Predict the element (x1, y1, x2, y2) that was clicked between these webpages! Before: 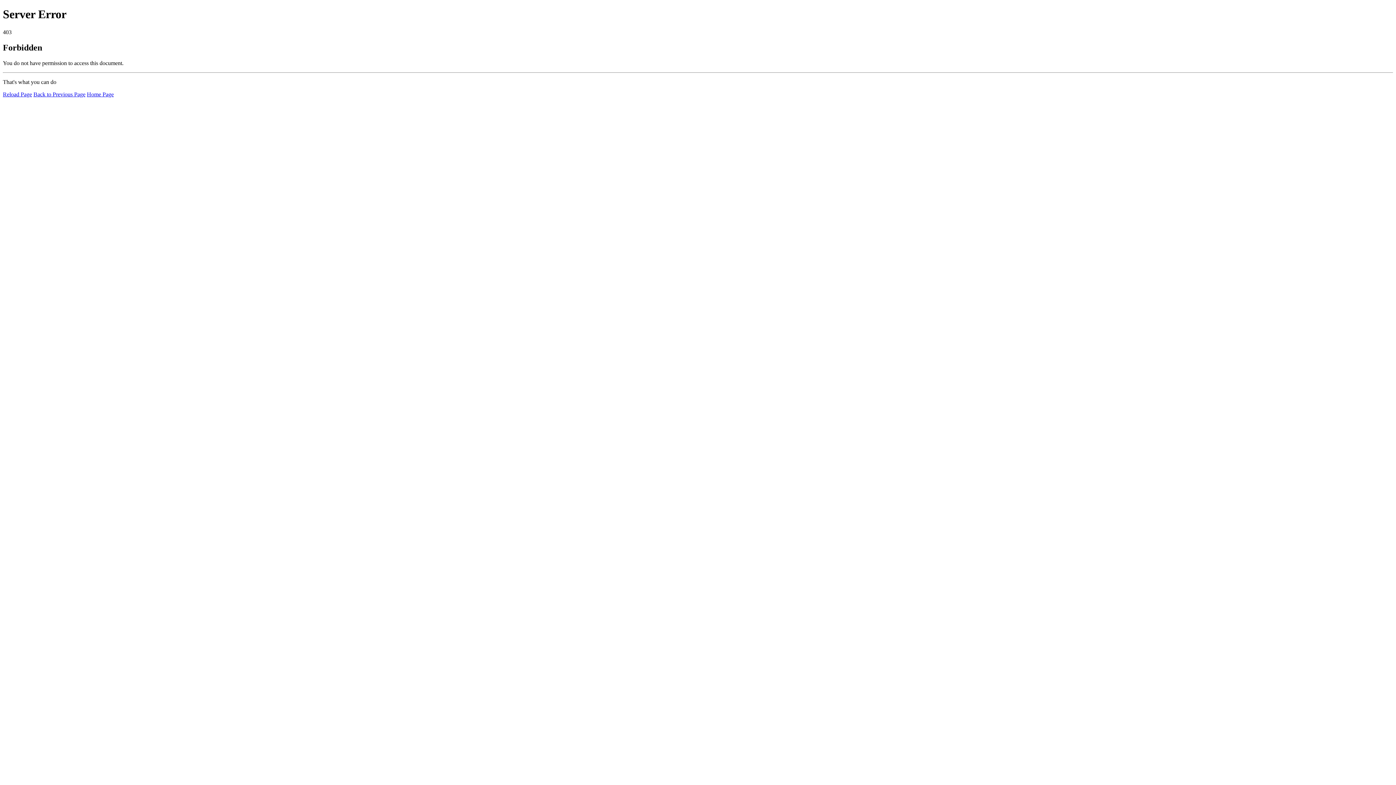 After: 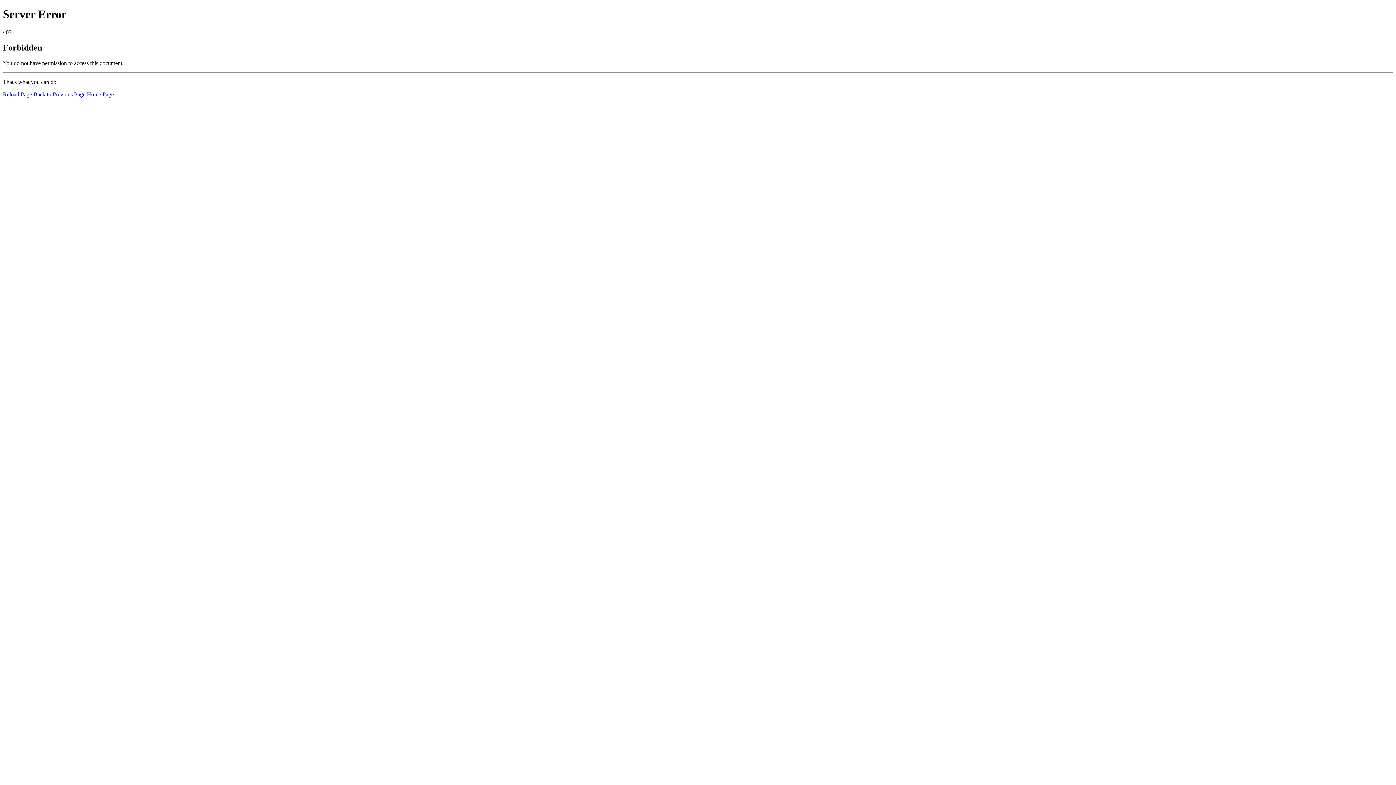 Action: bbox: (86, 91, 113, 97) label: Home Page